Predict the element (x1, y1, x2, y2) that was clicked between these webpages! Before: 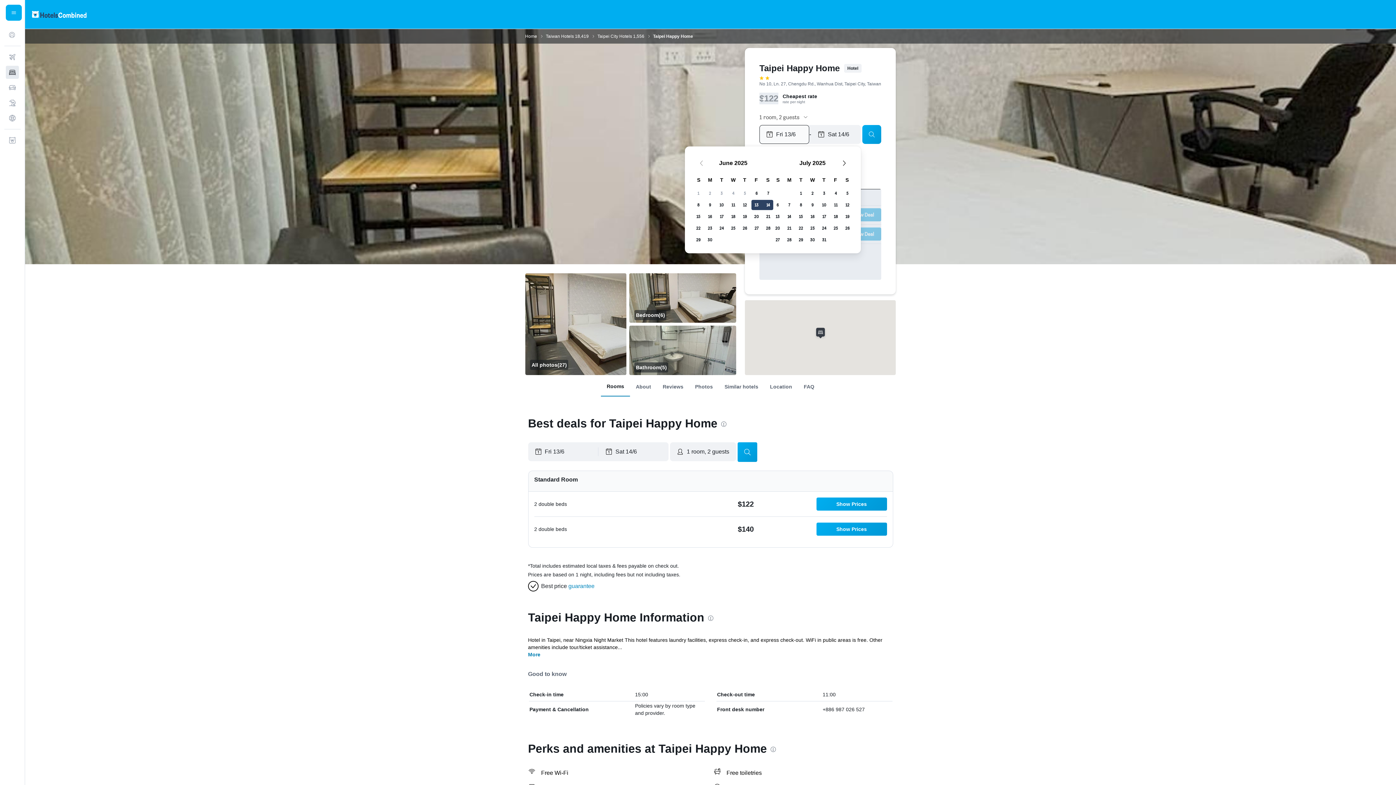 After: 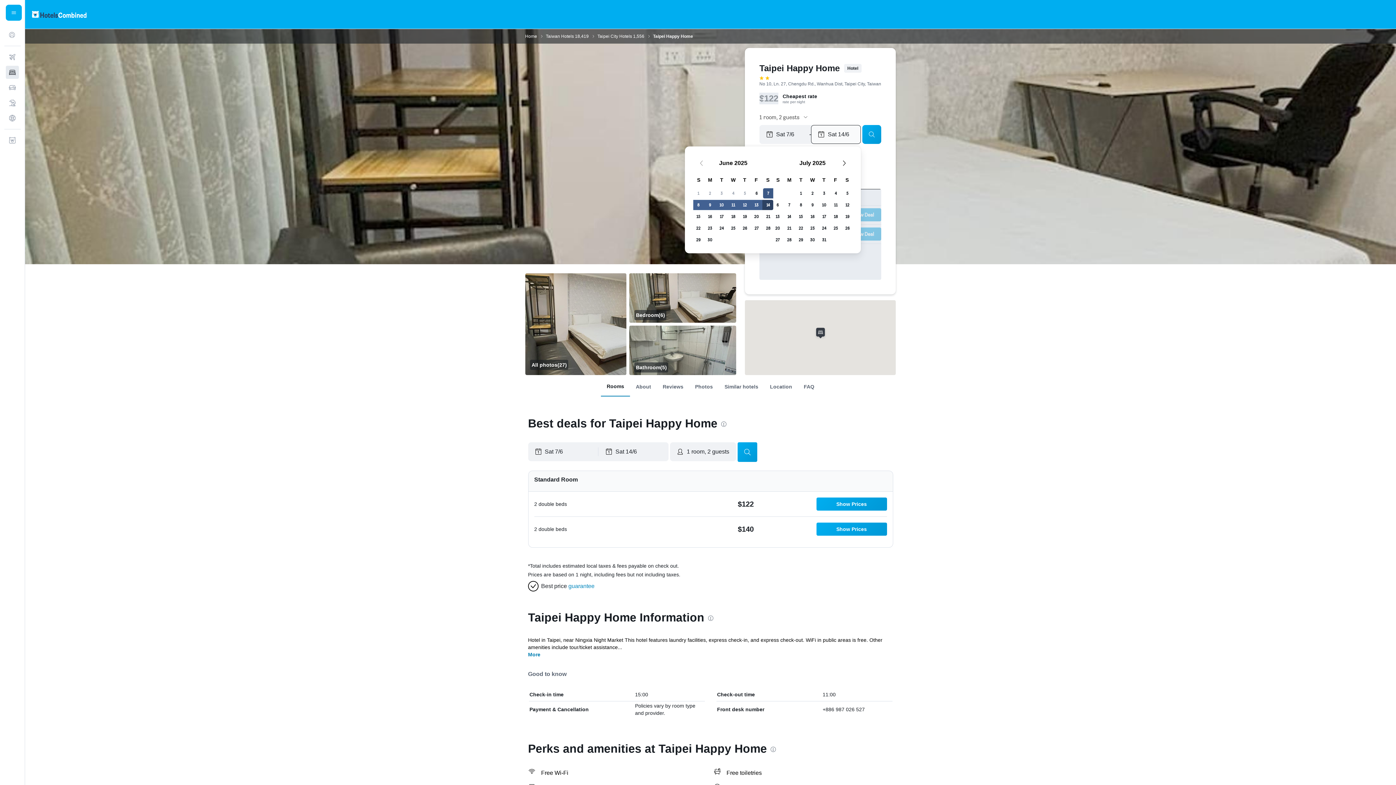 Action: bbox: (762, 187, 774, 199) label: June 7, 2025